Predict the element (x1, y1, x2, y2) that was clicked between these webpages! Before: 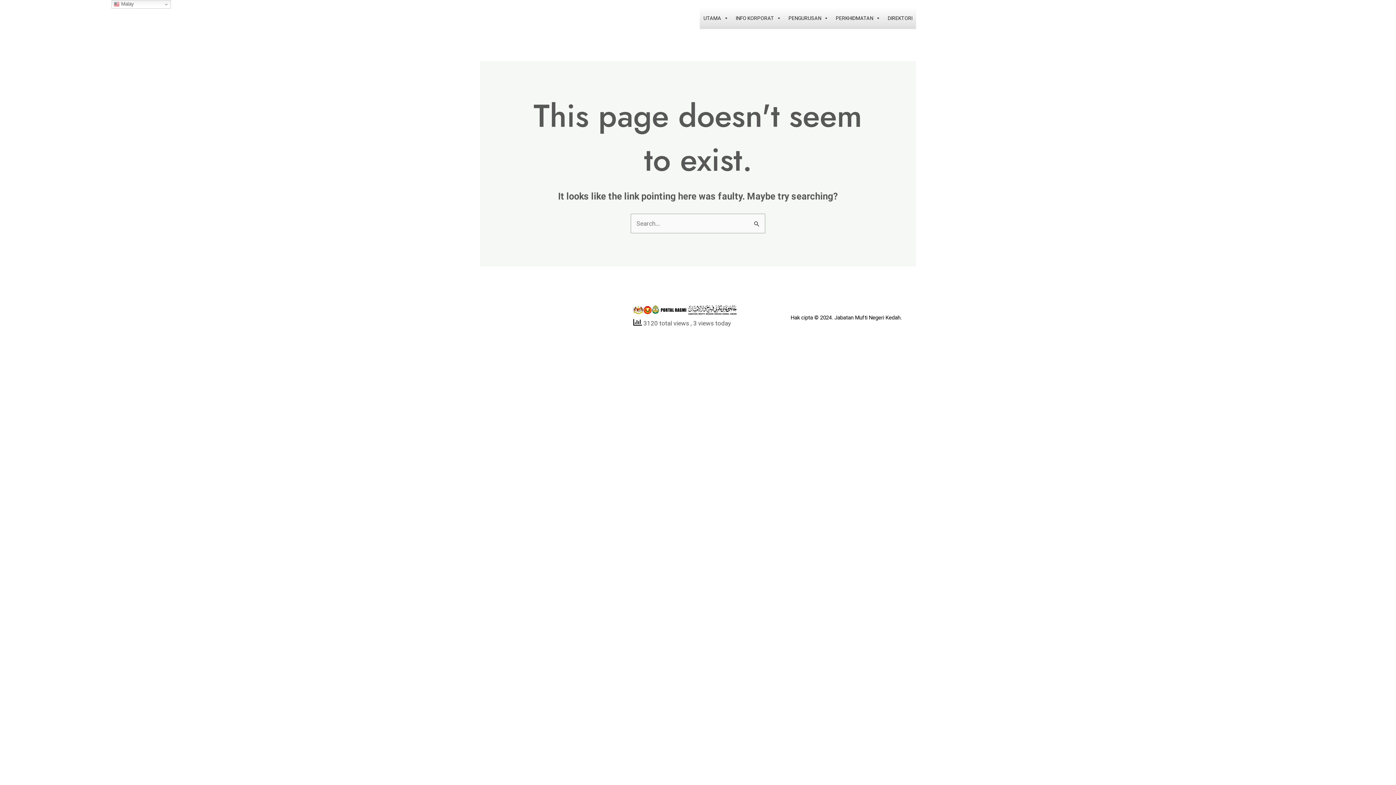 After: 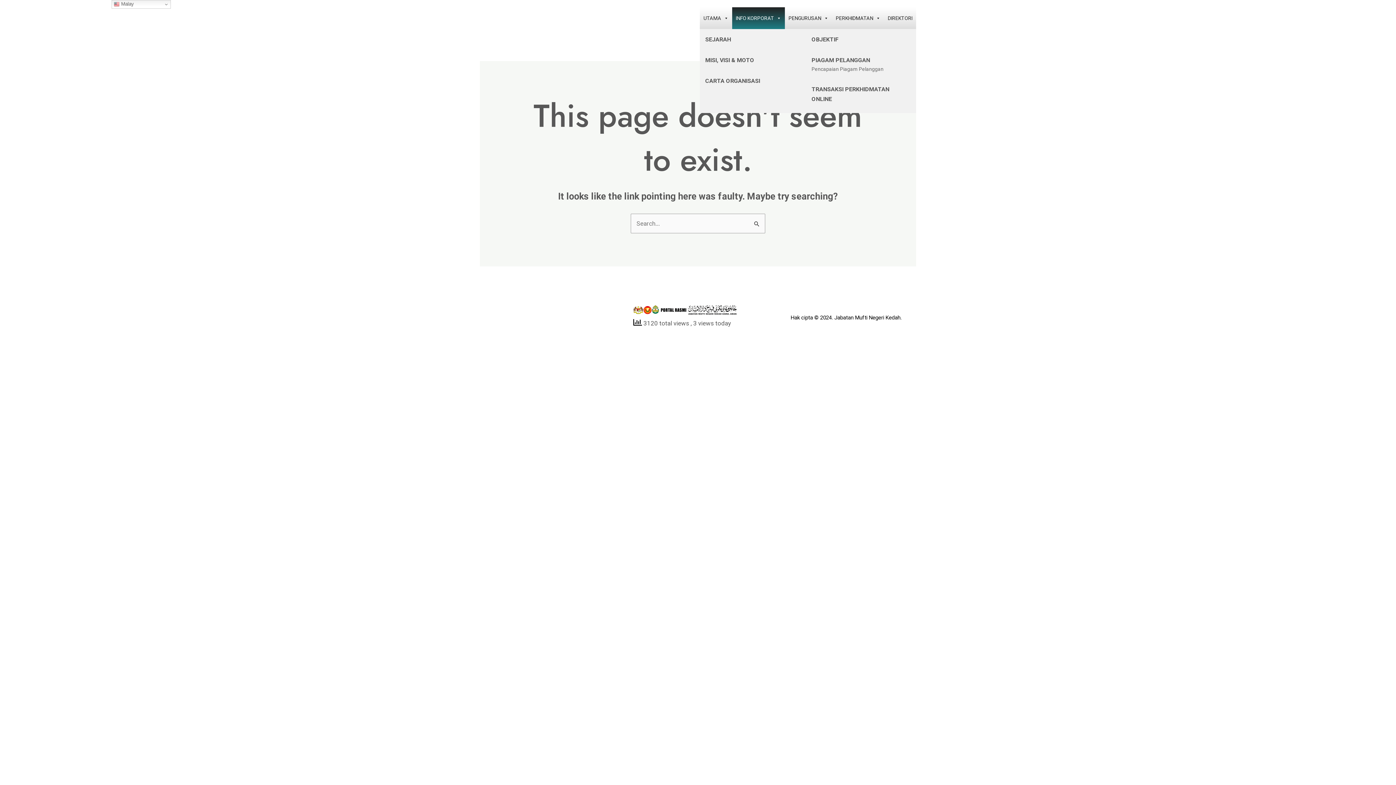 Action: bbox: (732, 7, 785, 29) label: INFO KORPORAT